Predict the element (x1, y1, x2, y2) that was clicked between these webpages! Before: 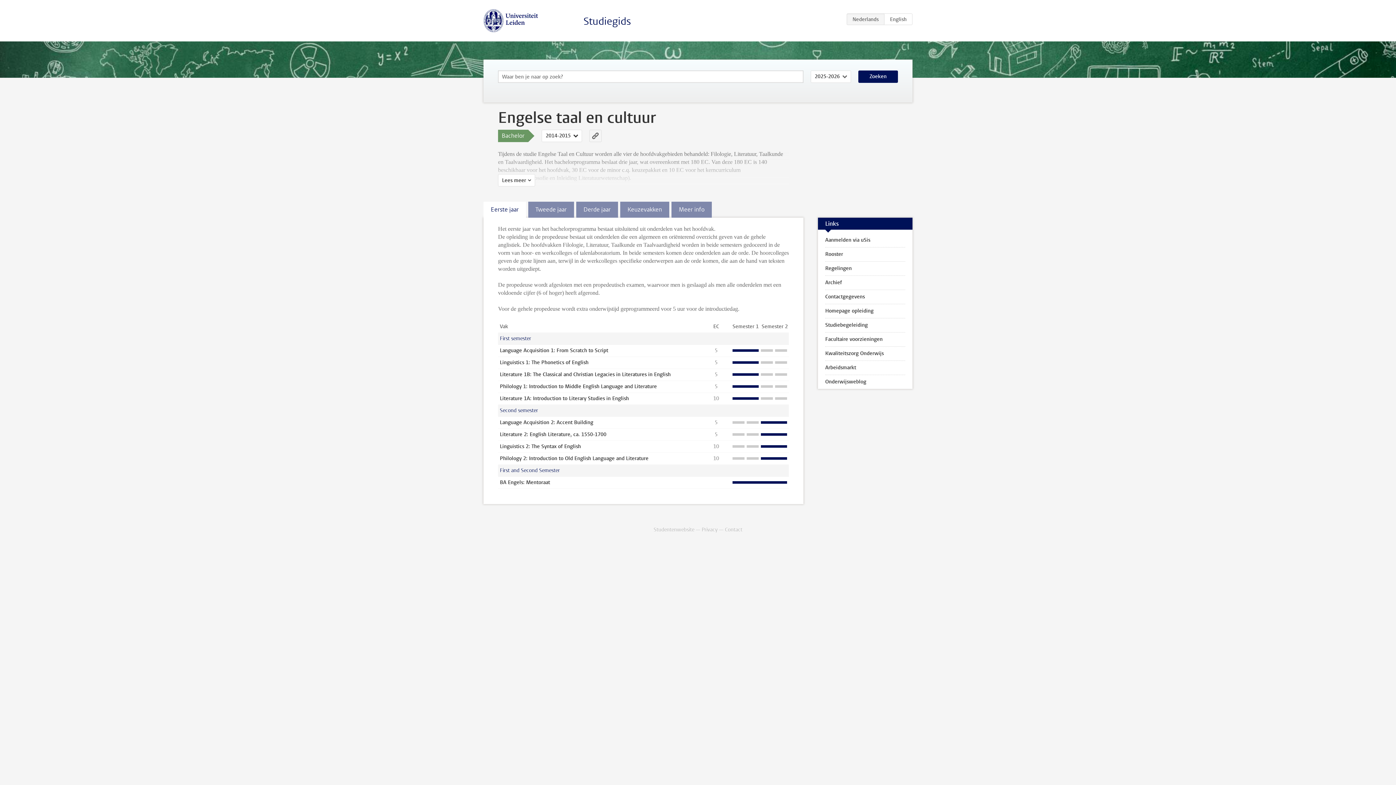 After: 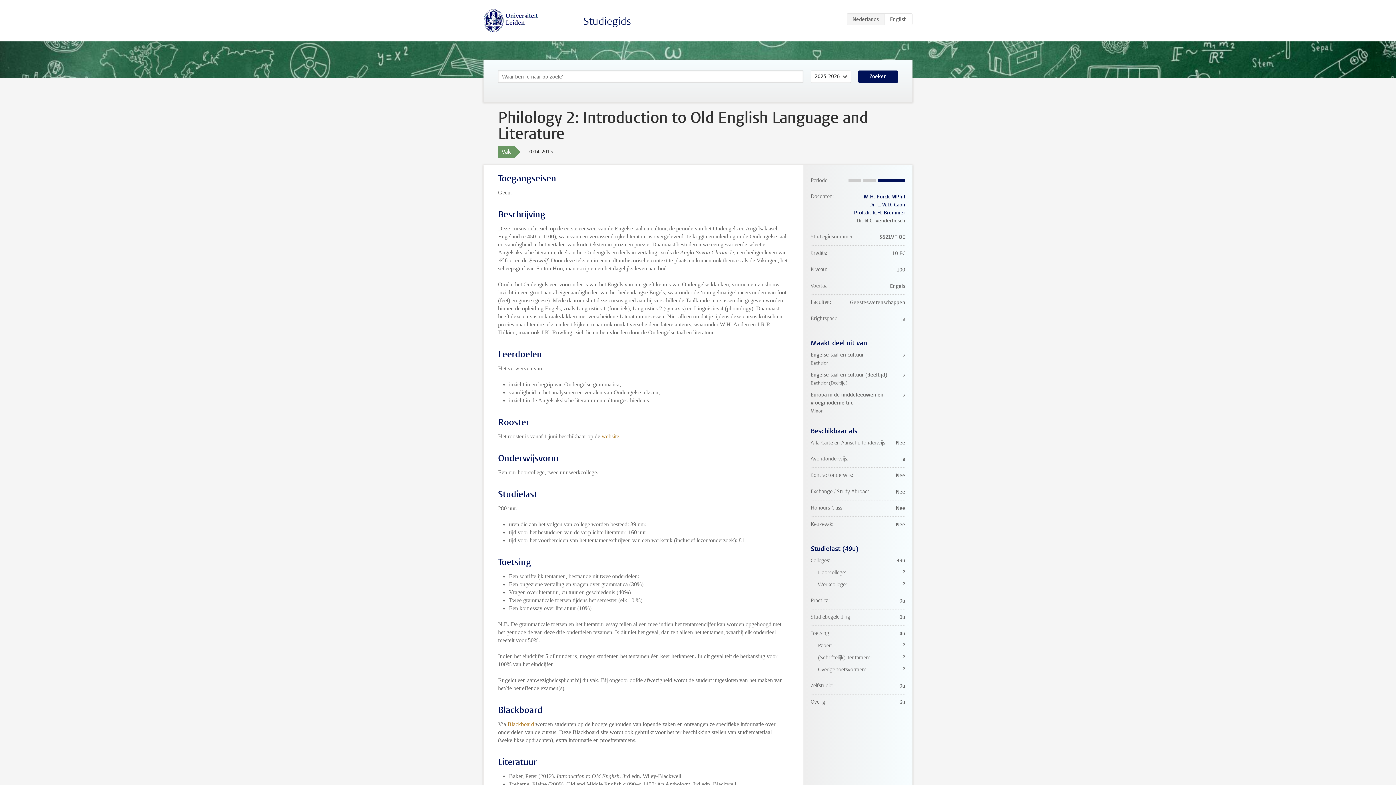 Action: bbox: (500, 455, 648, 462) label: Philology 2: Introduction to Old English Language and Literature